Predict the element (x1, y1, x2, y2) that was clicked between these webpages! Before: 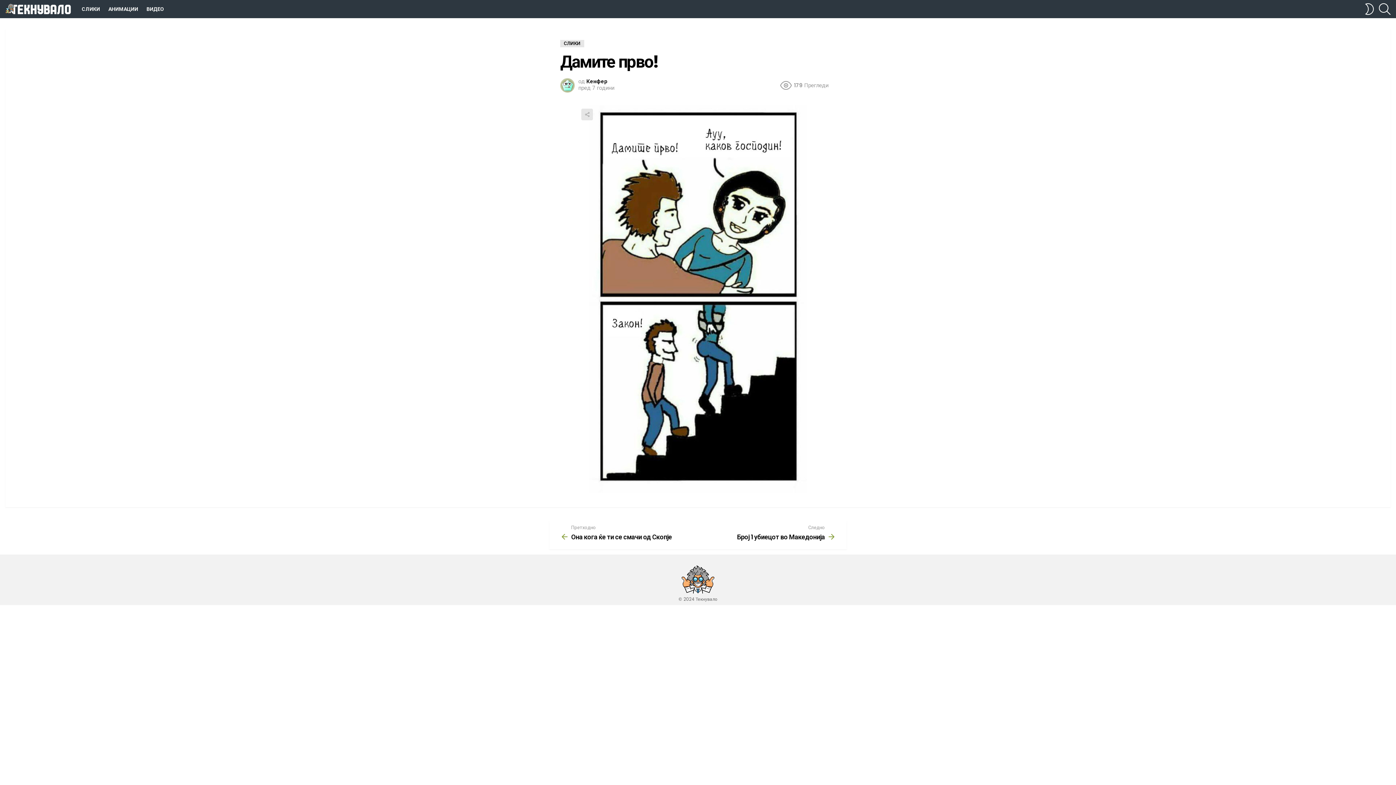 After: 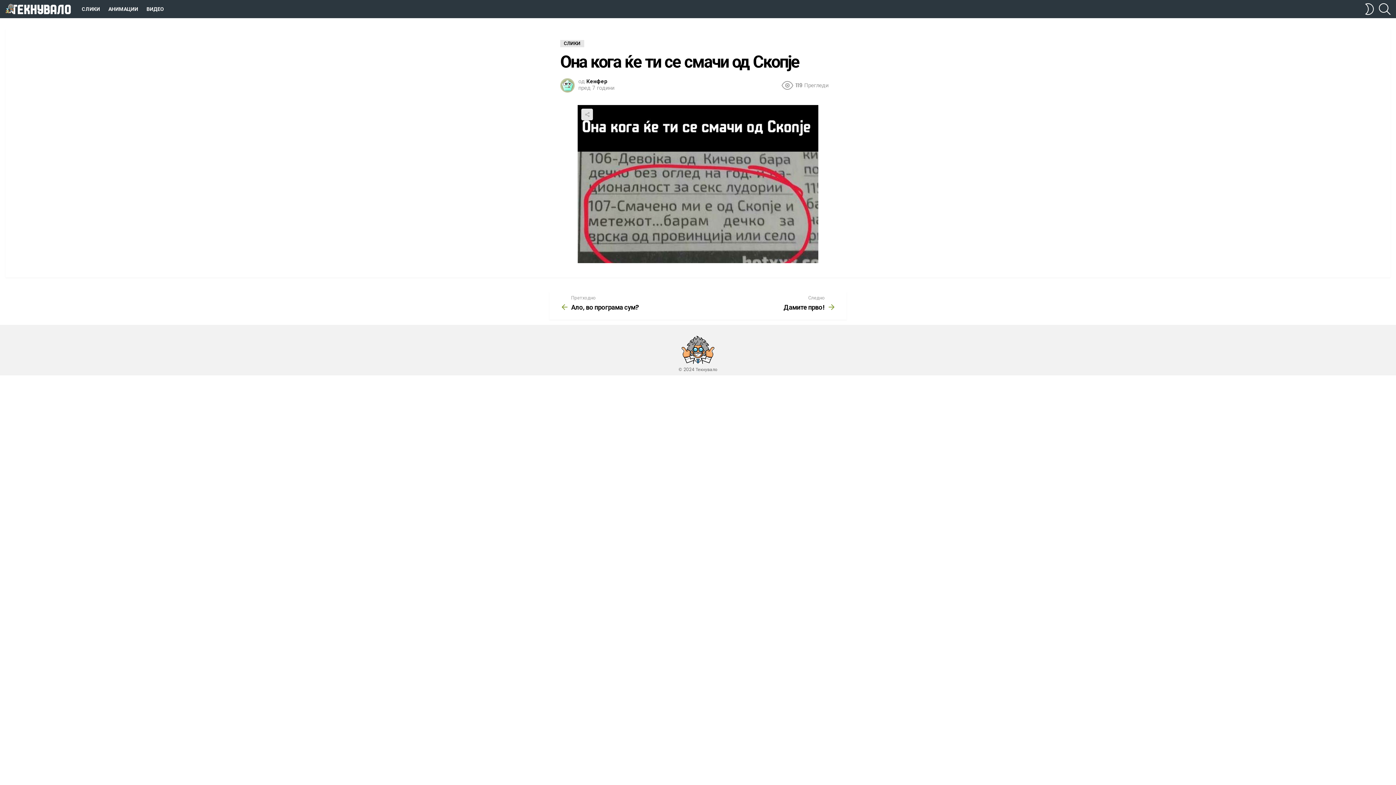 Action: label: Претходно
Она кога ќе ти се смачи од Скопје bbox: (560, 525, 698, 540)